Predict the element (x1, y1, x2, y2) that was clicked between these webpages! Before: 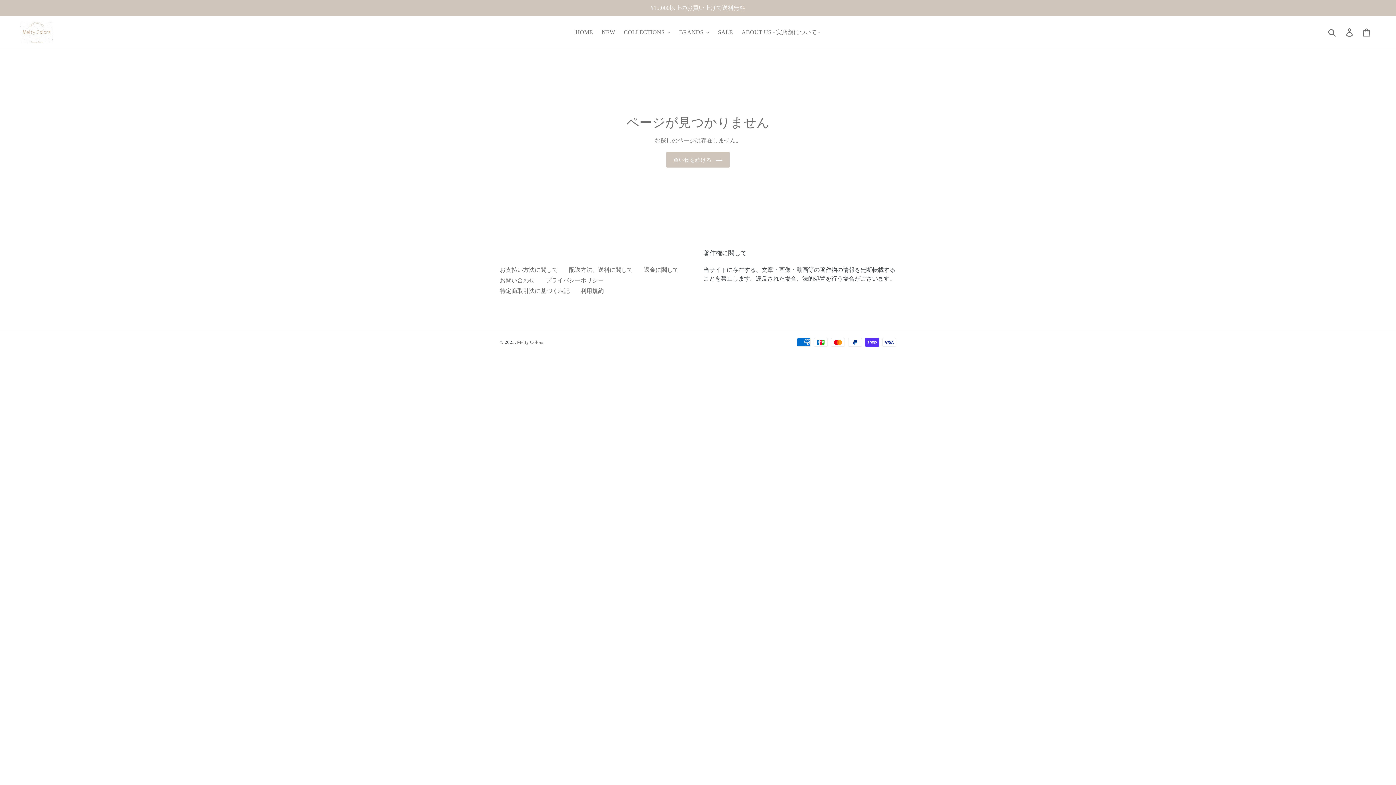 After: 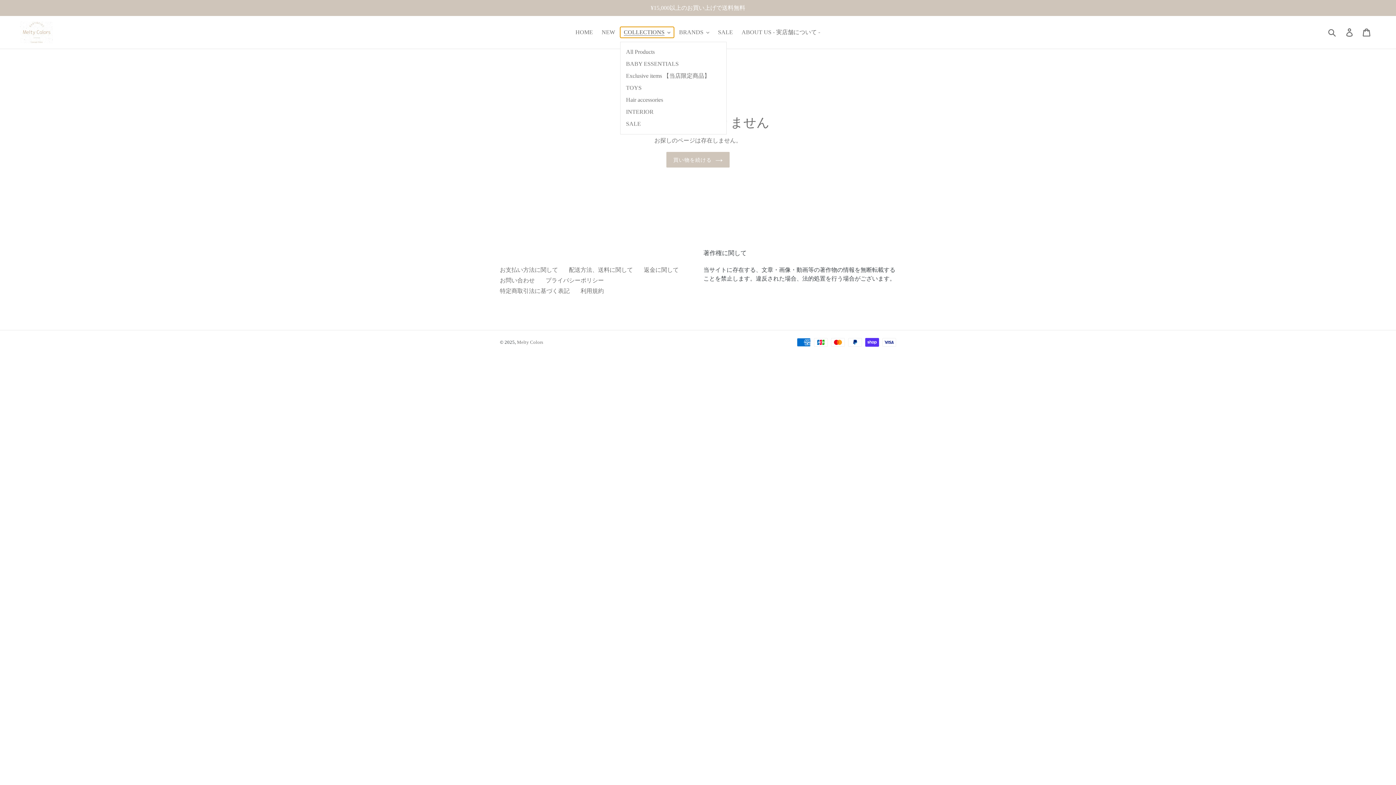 Action: label: COLLECTIONS bbox: (620, 26, 674, 37)